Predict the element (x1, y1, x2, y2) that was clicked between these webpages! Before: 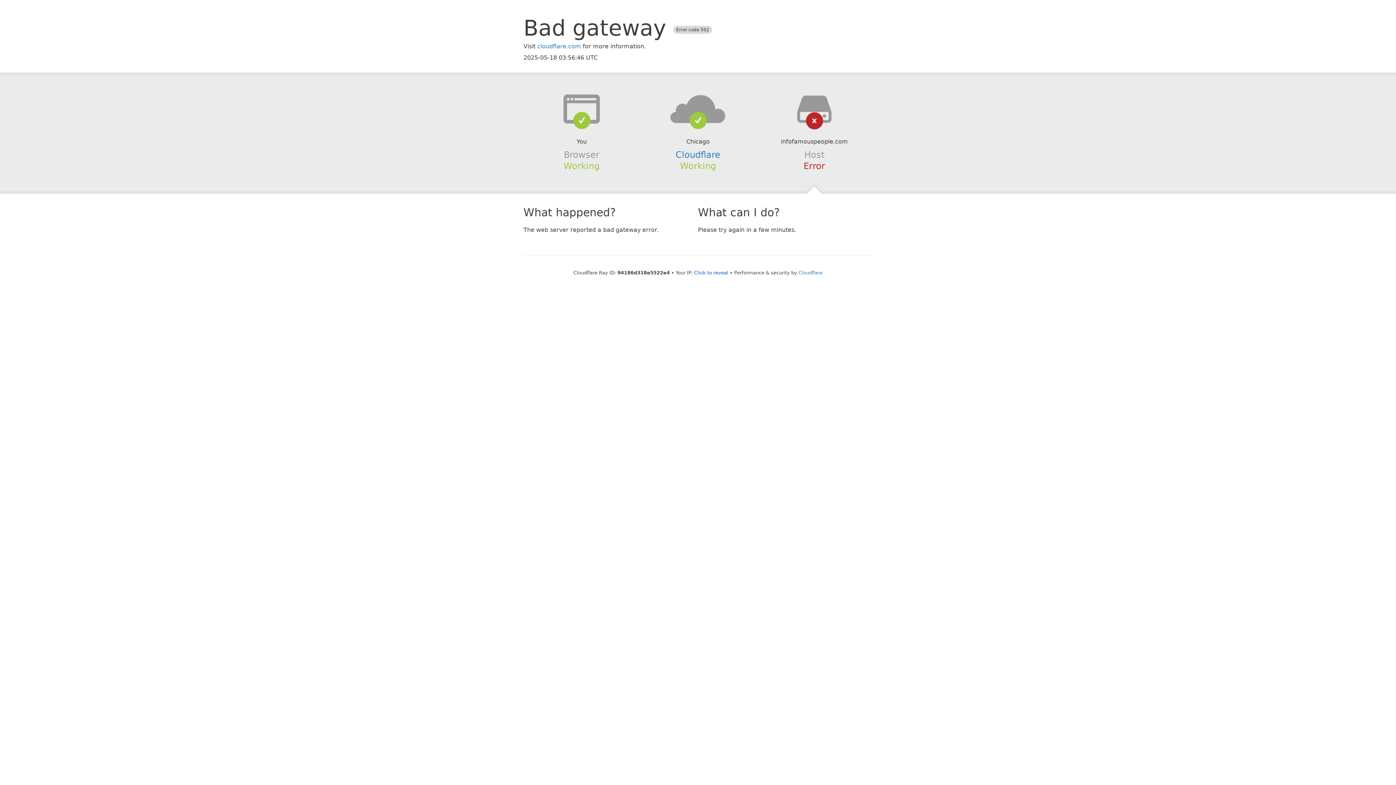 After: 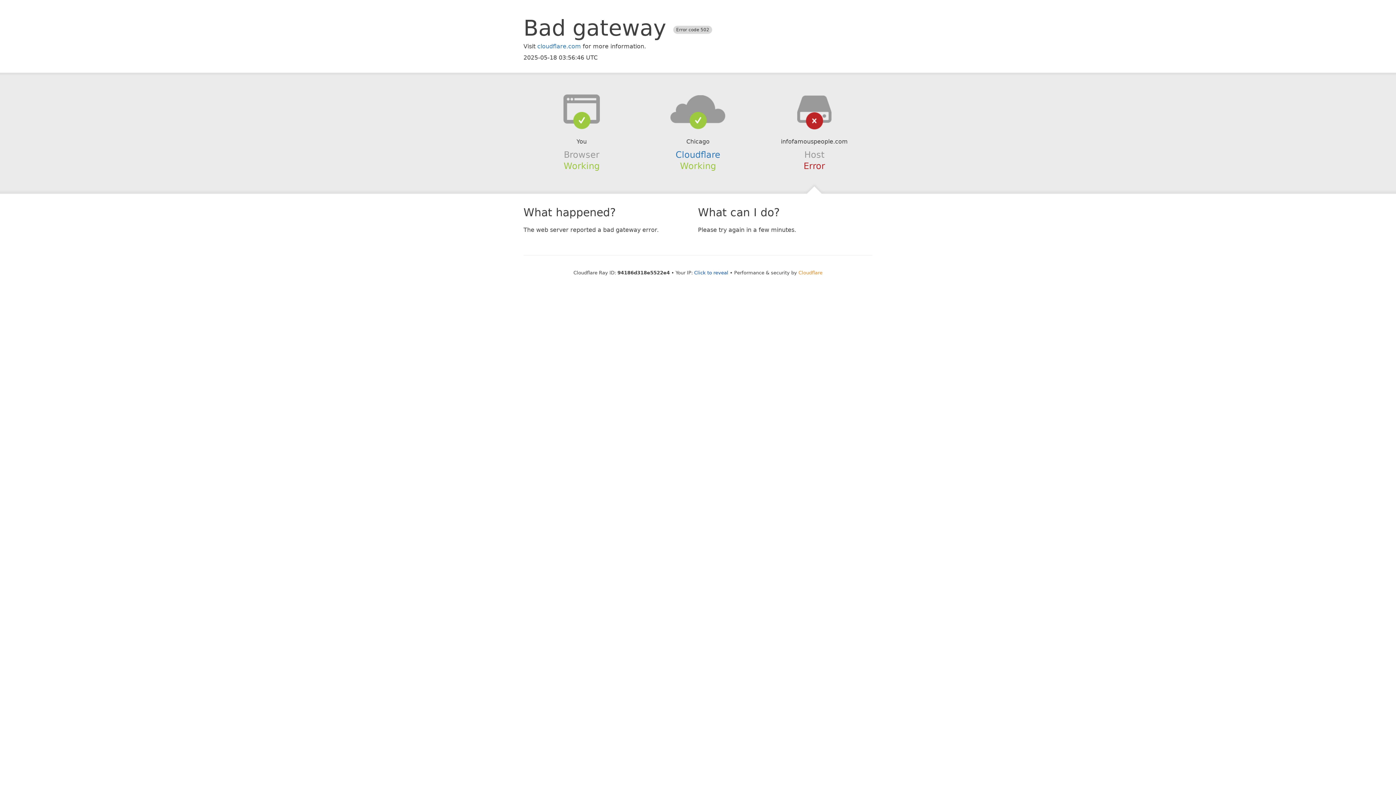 Action: bbox: (798, 270, 822, 275) label: Cloudflare